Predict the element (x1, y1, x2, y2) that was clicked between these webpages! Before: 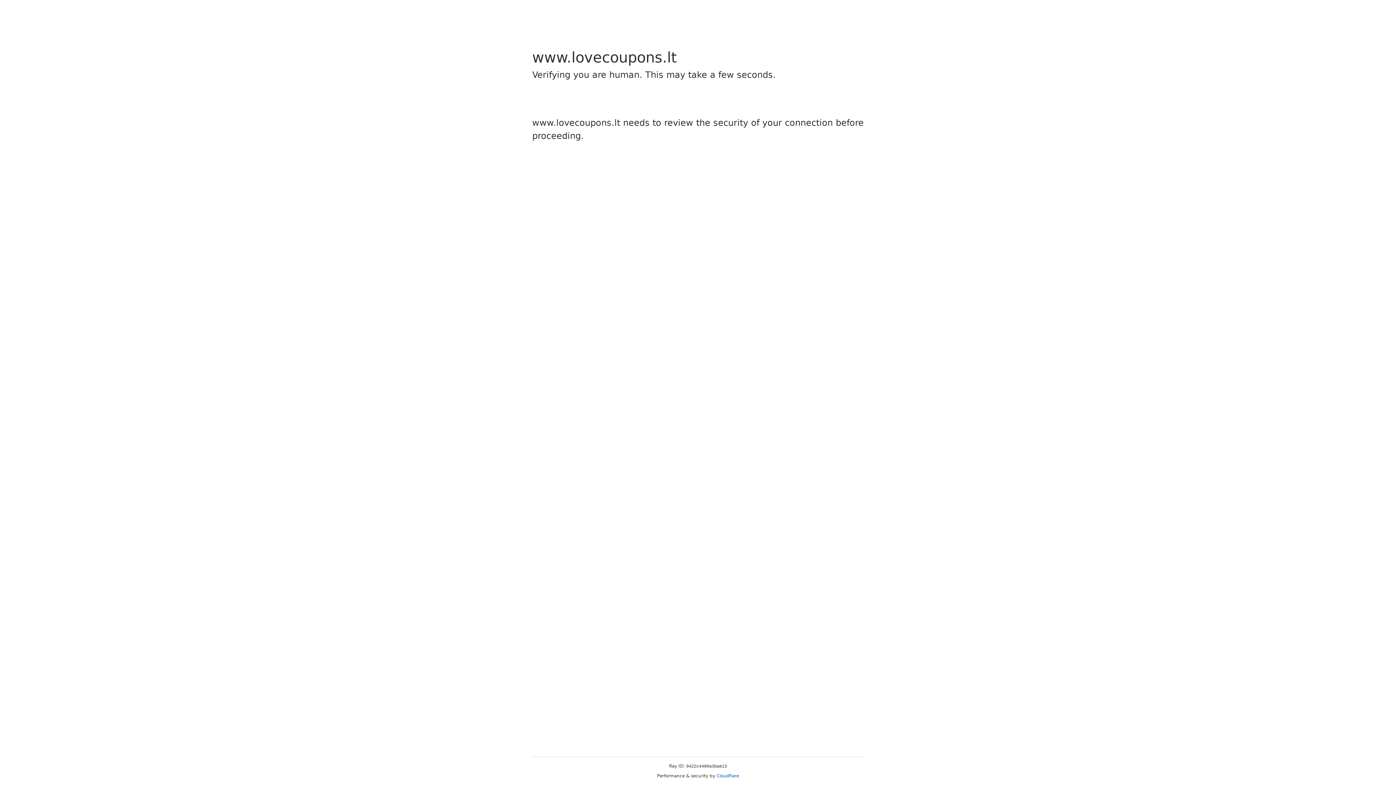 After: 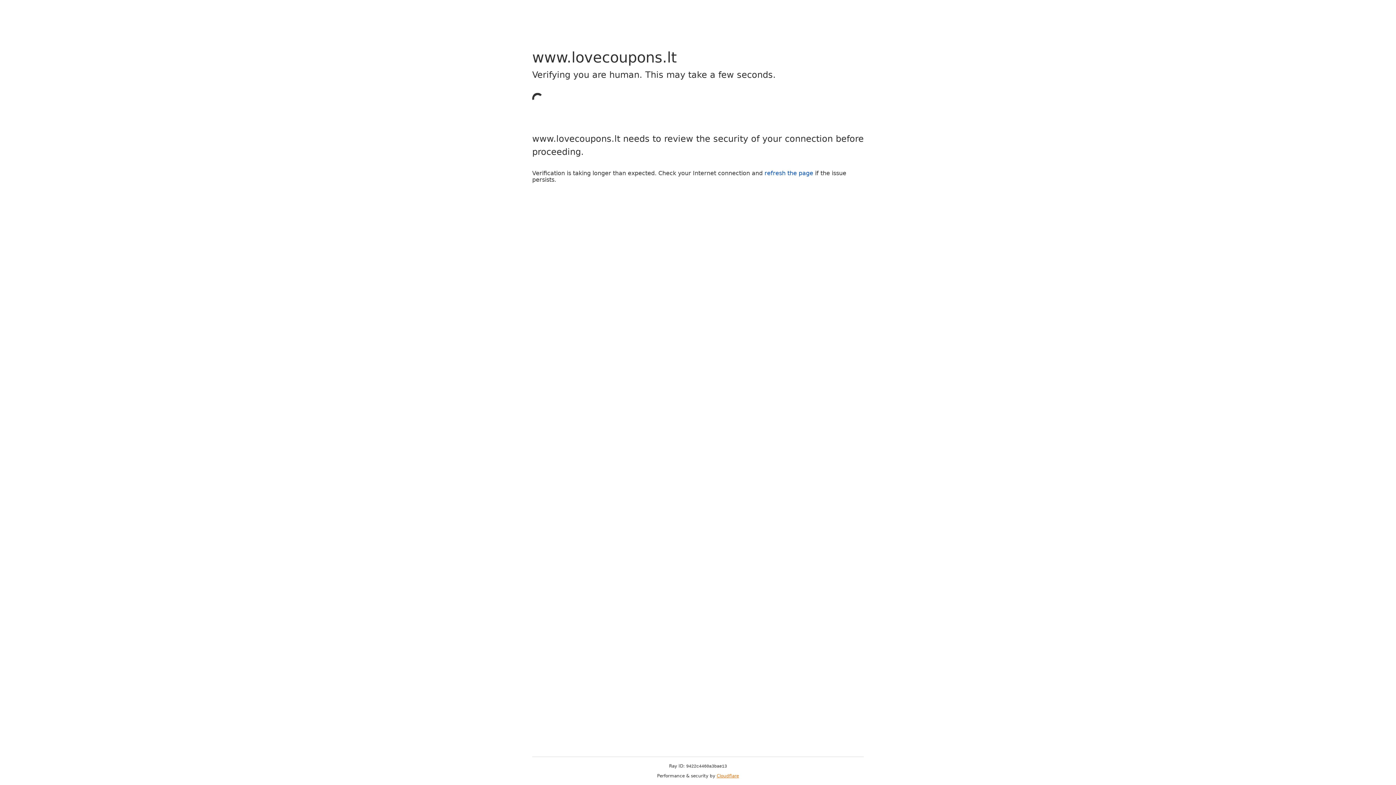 Action: bbox: (716, 773, 739, 778) label: Cloudflare